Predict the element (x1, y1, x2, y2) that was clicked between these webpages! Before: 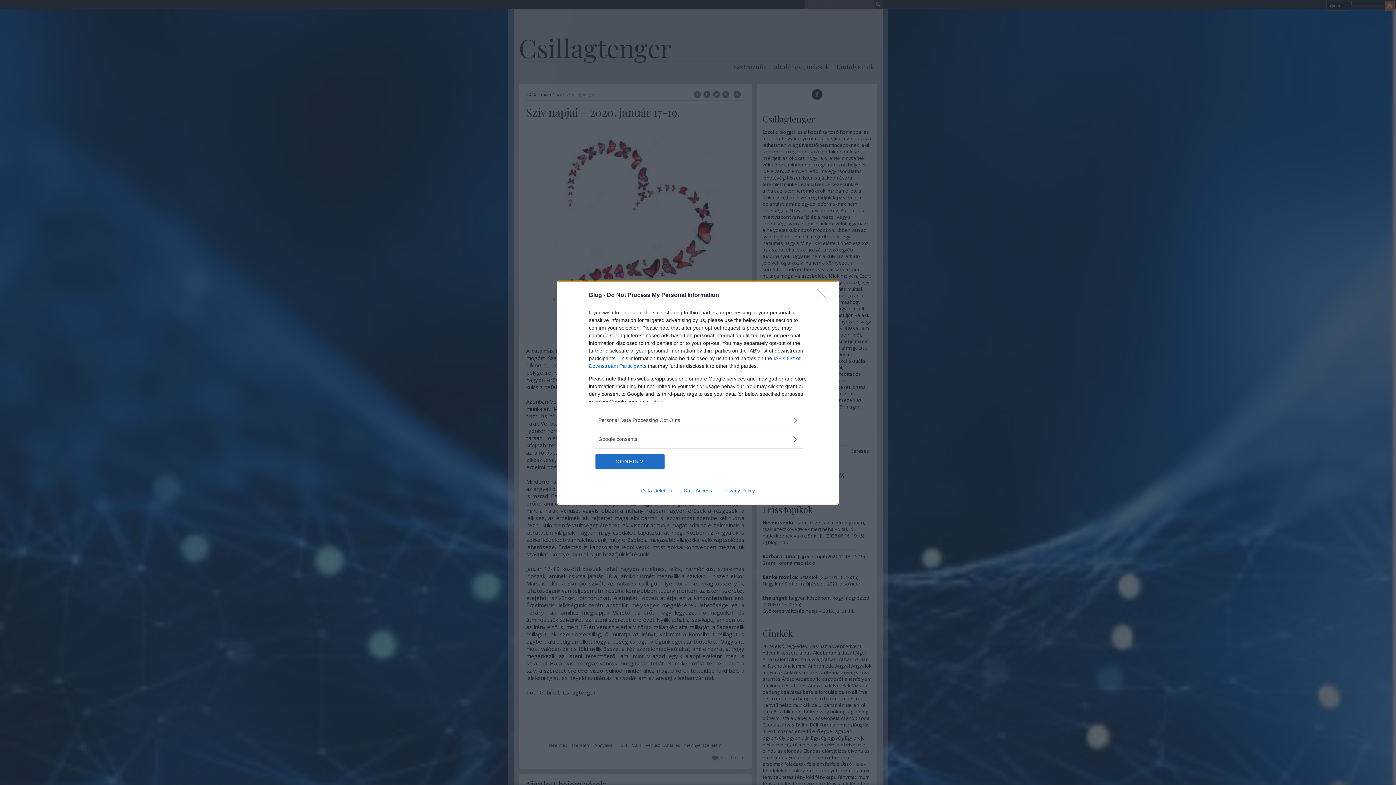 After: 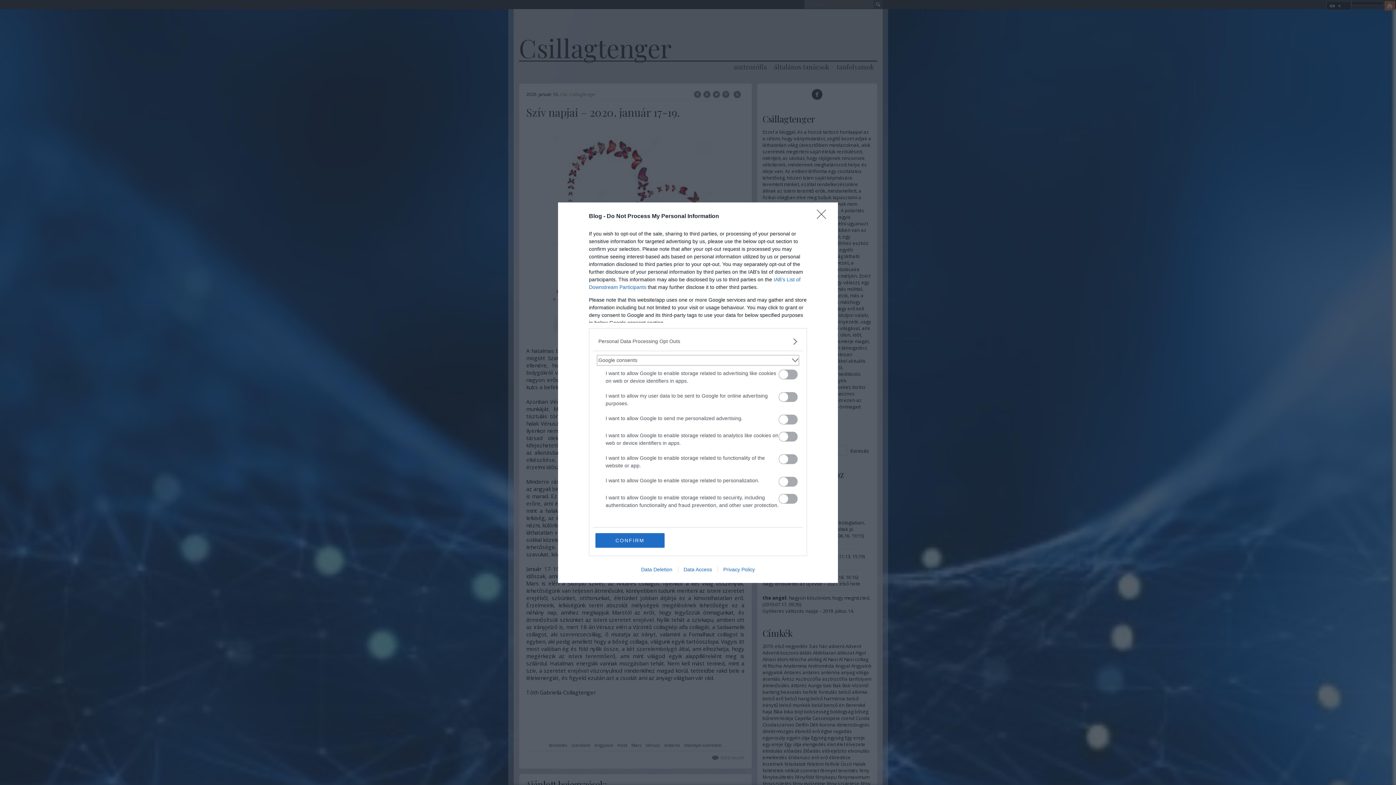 Action: bbox: (598, 435, 797, 443) label: Google consents